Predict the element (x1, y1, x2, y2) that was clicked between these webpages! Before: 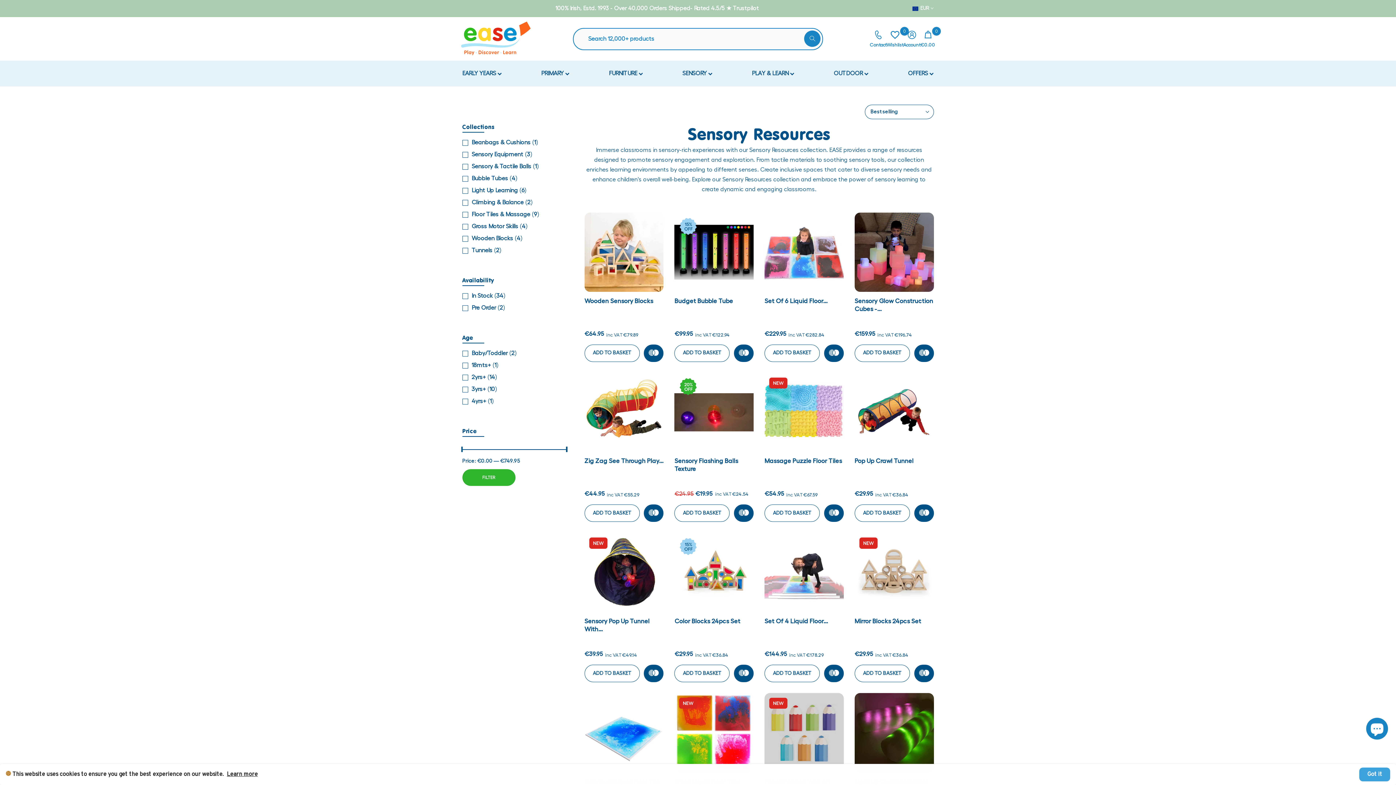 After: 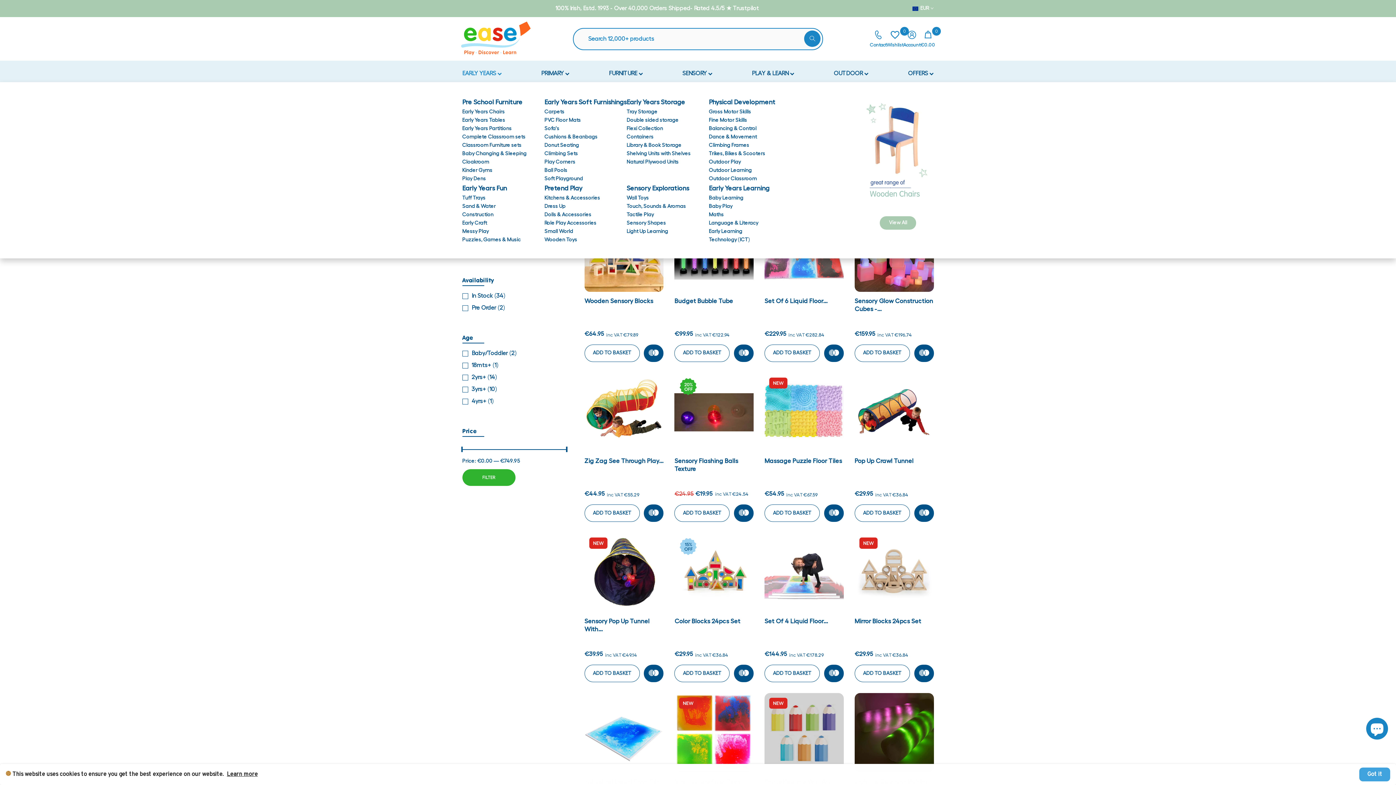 Action: bbox: (462, 65, 502, 82) label: EARLY YEARS 